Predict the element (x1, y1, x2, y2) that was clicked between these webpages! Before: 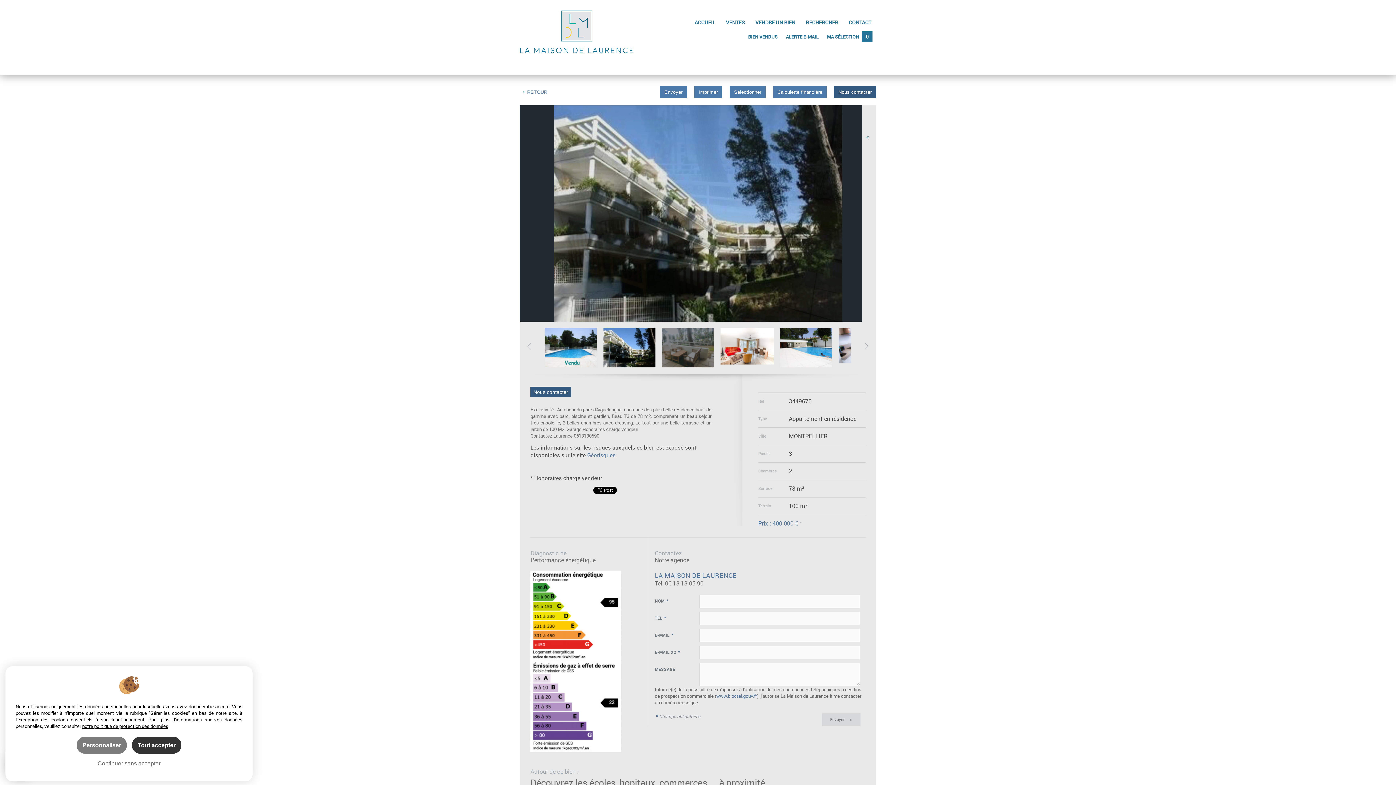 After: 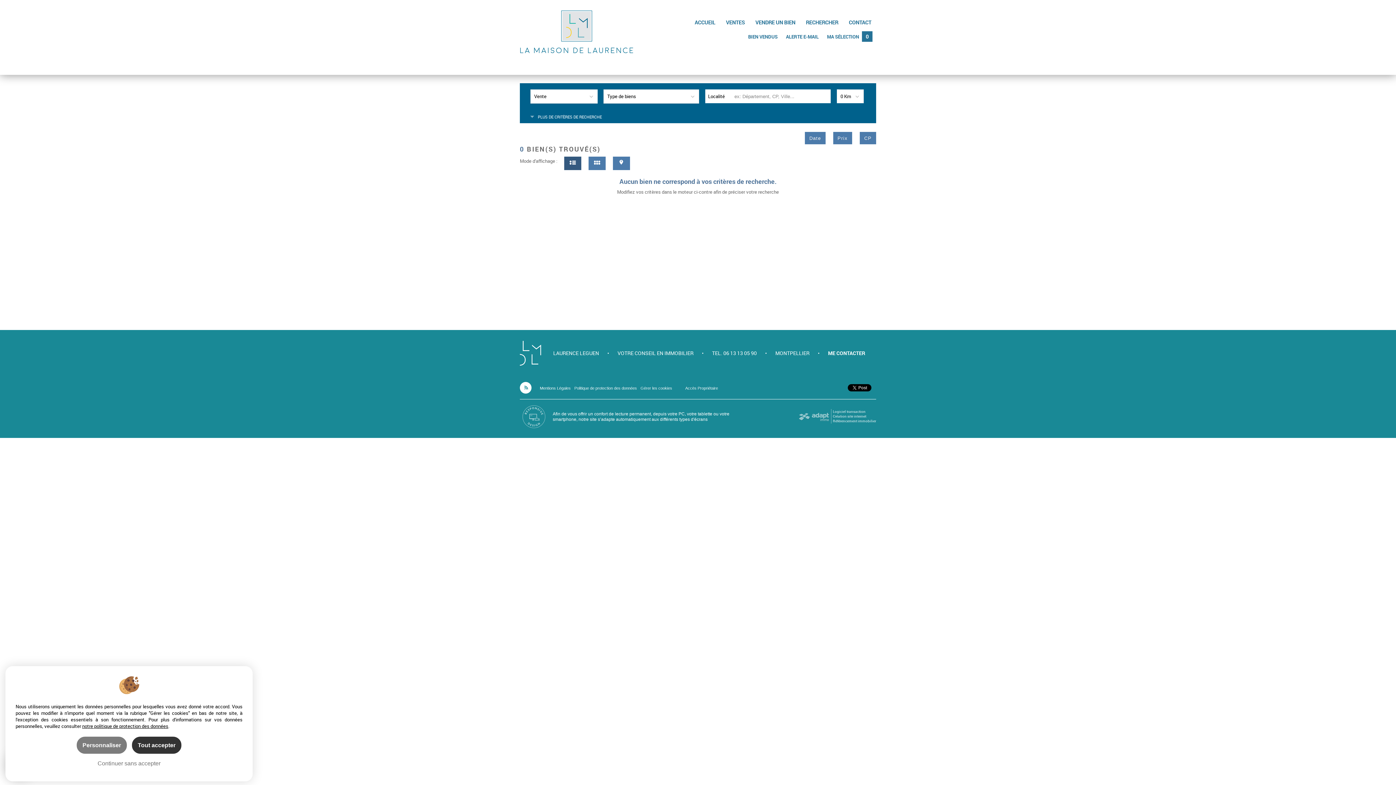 Action: label: BIEN VENDUS bbox: (748, 33, 777, 40)